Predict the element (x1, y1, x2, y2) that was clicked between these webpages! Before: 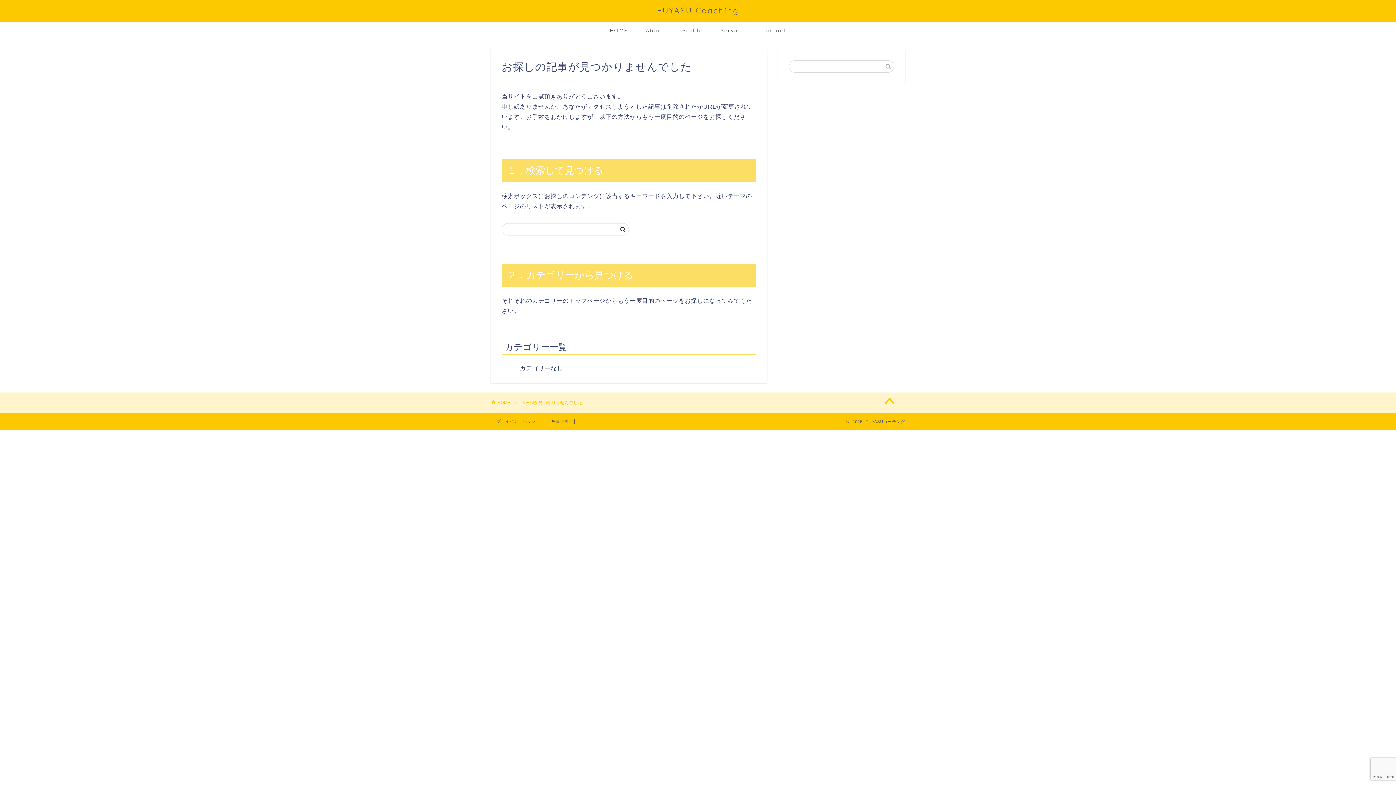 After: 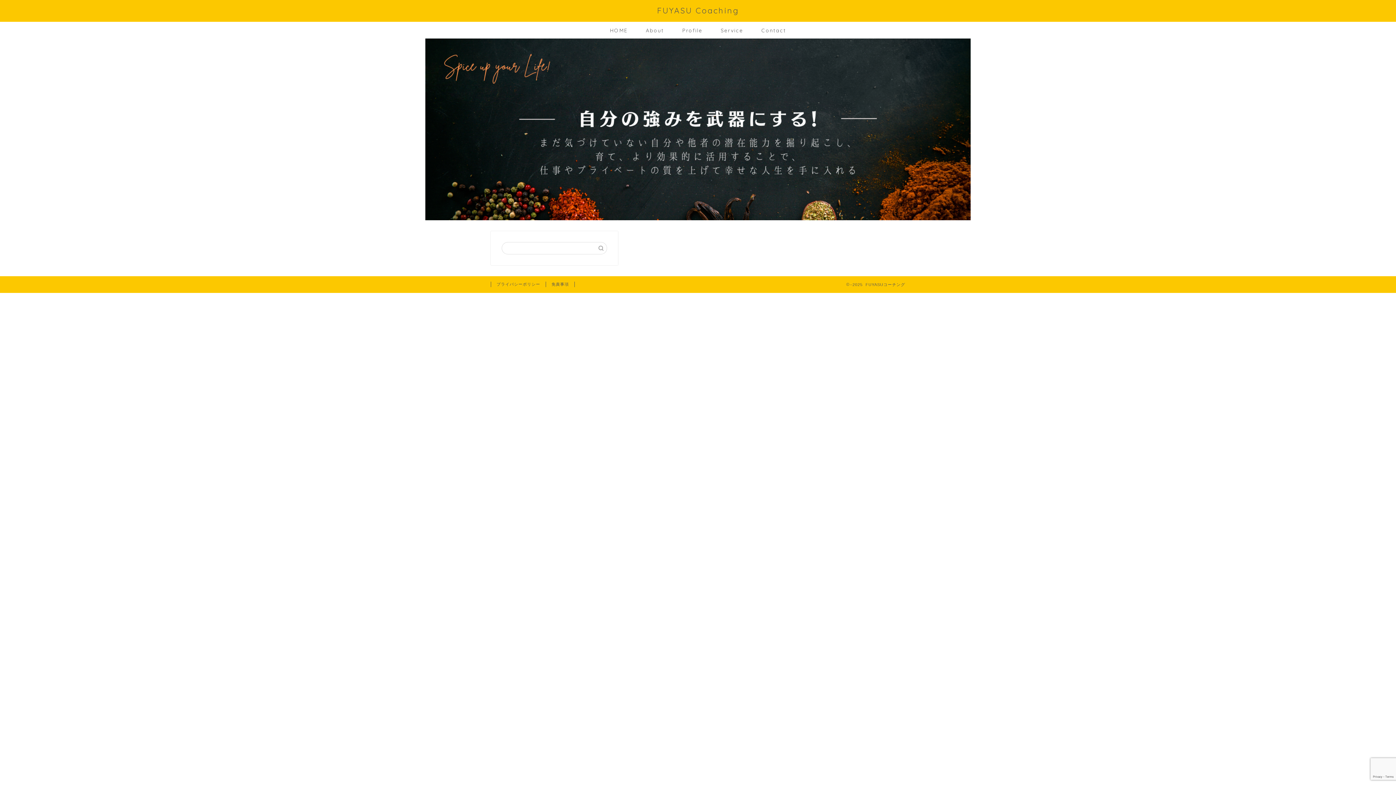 Action: label: HOME bbox: (600, 21, 636, 38)